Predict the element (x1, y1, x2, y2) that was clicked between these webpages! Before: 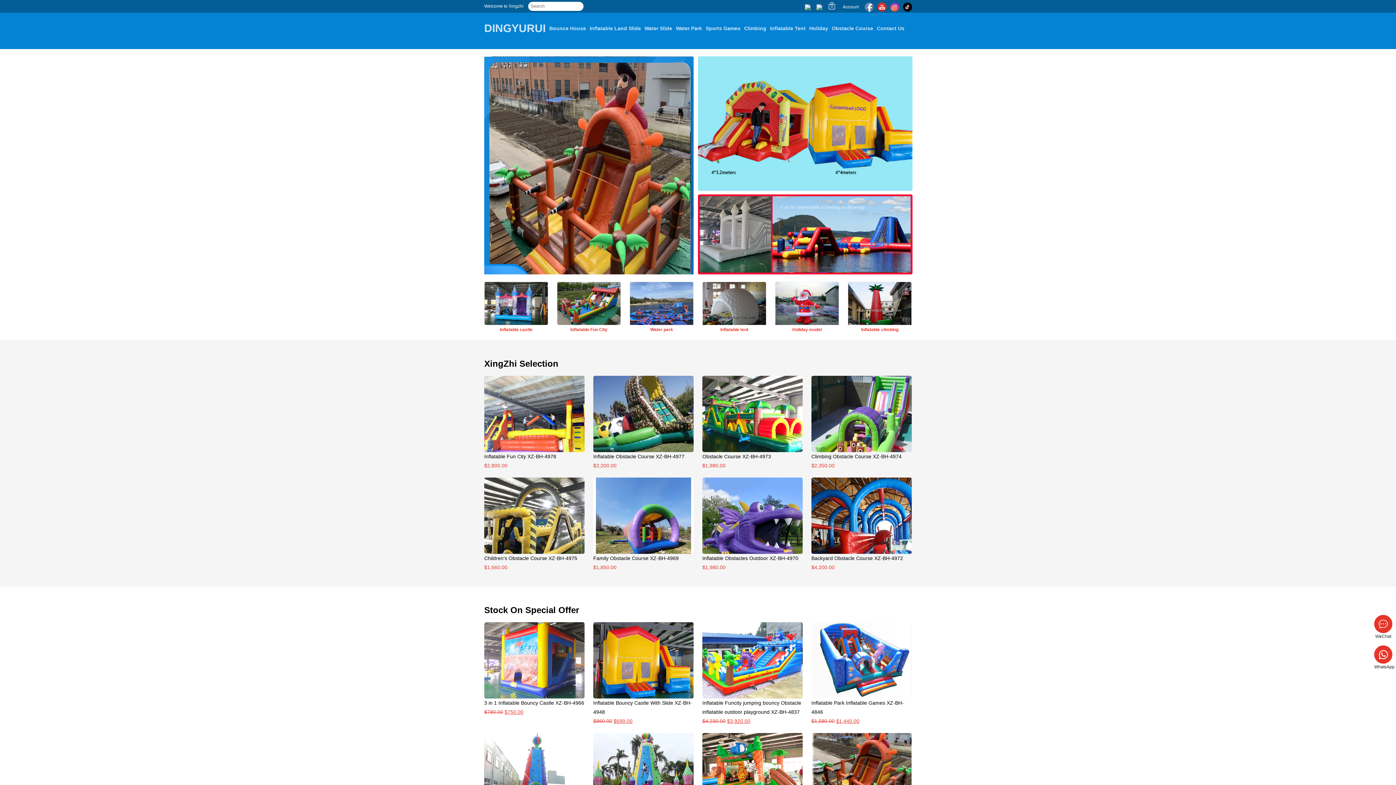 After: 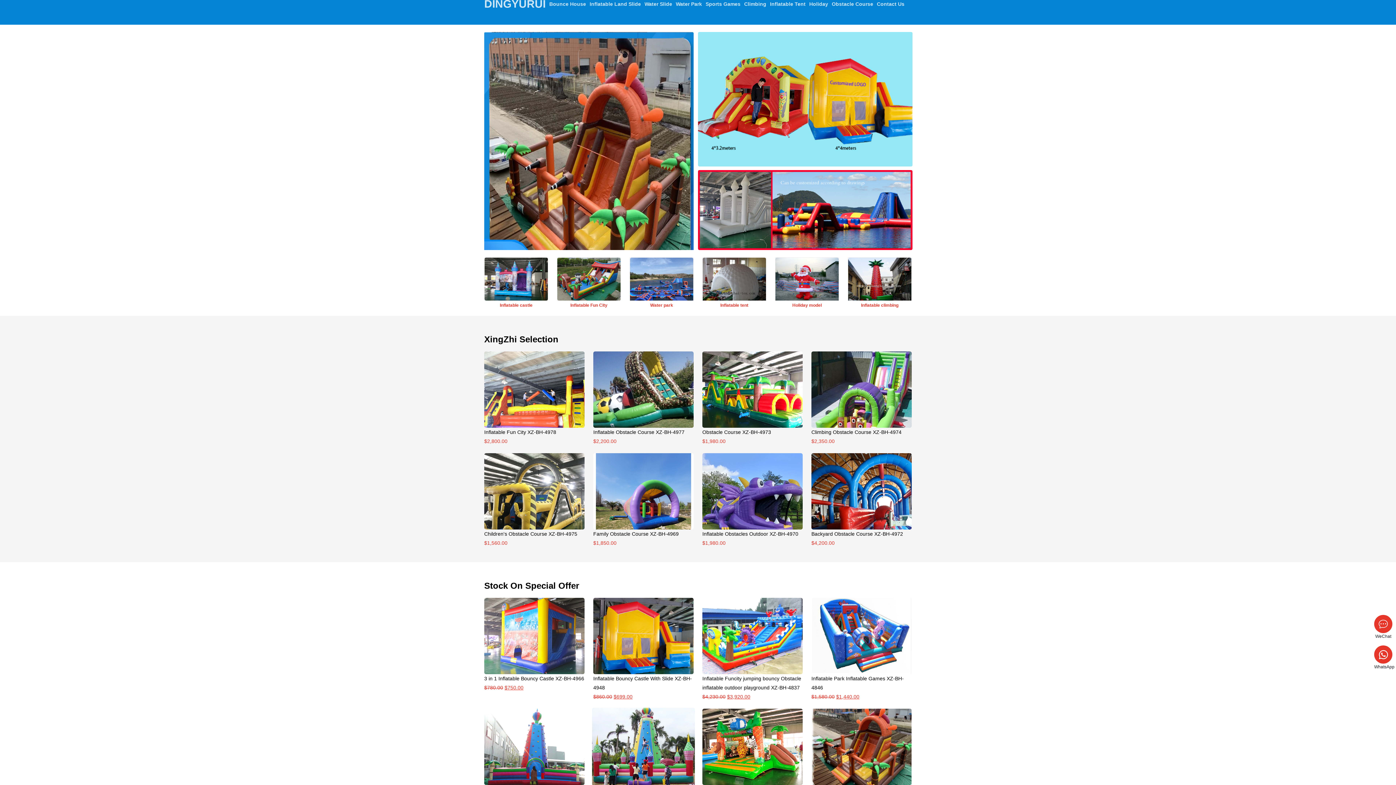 Action: bbox: (593, 733, 693, 809)